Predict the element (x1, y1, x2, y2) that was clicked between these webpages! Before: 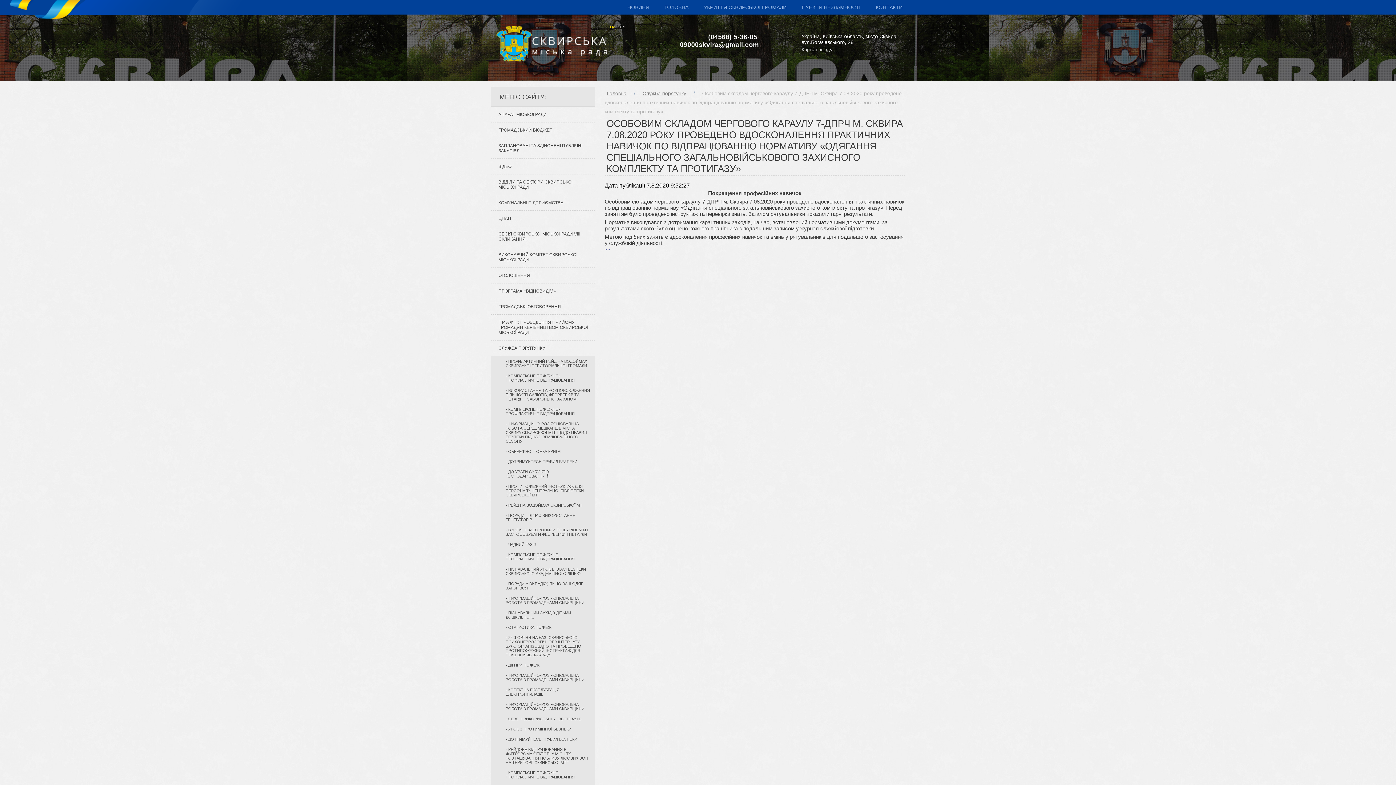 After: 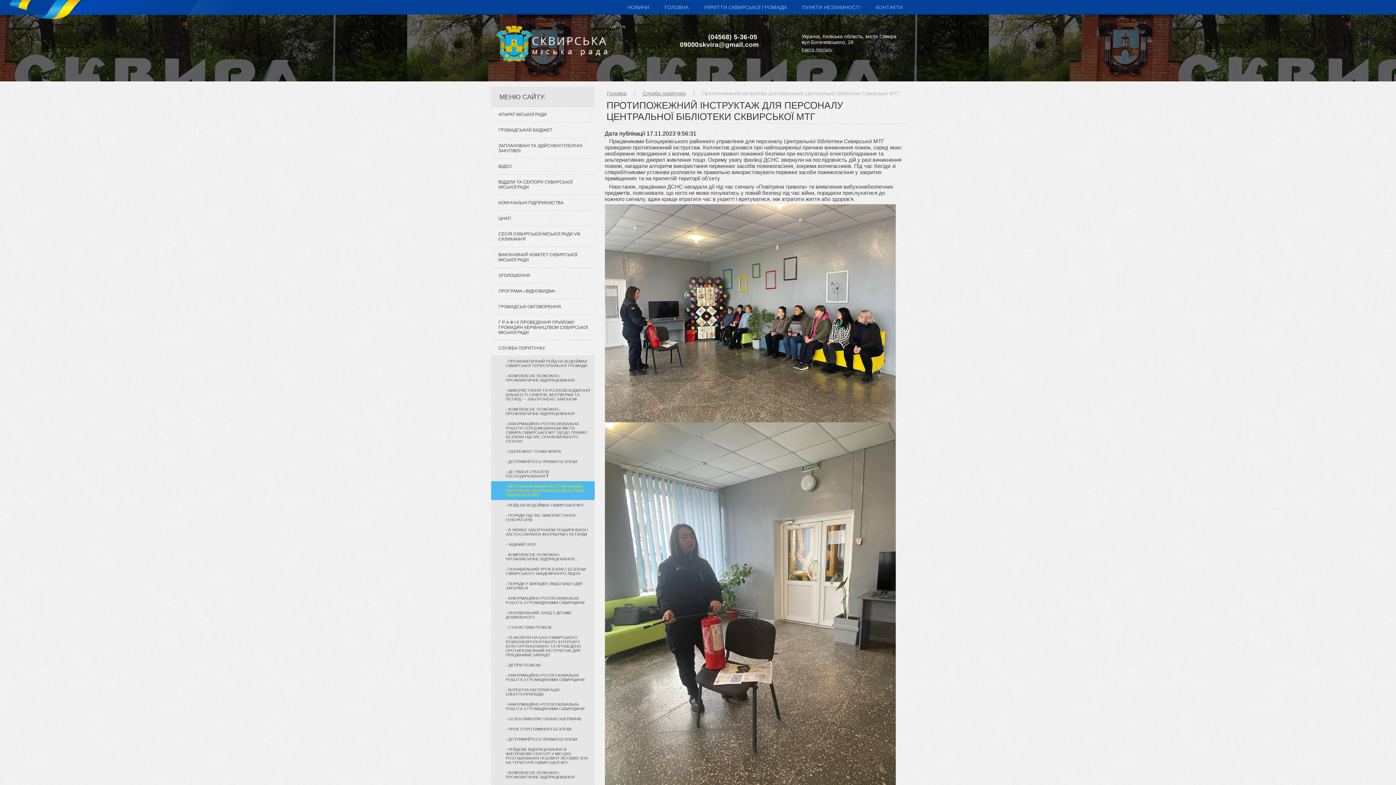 Action: label: - ПРОТИПОЖЕЖНИЙ ІНСТРУКТАЖ ДЛЯ ПЕРСОНАЛУ ЦЕНТРАЛЬНОЇ БІБЛІОТЕКИ СКВИРСЬКОЇ МТГ bbox: (491, 481, 594, 500)